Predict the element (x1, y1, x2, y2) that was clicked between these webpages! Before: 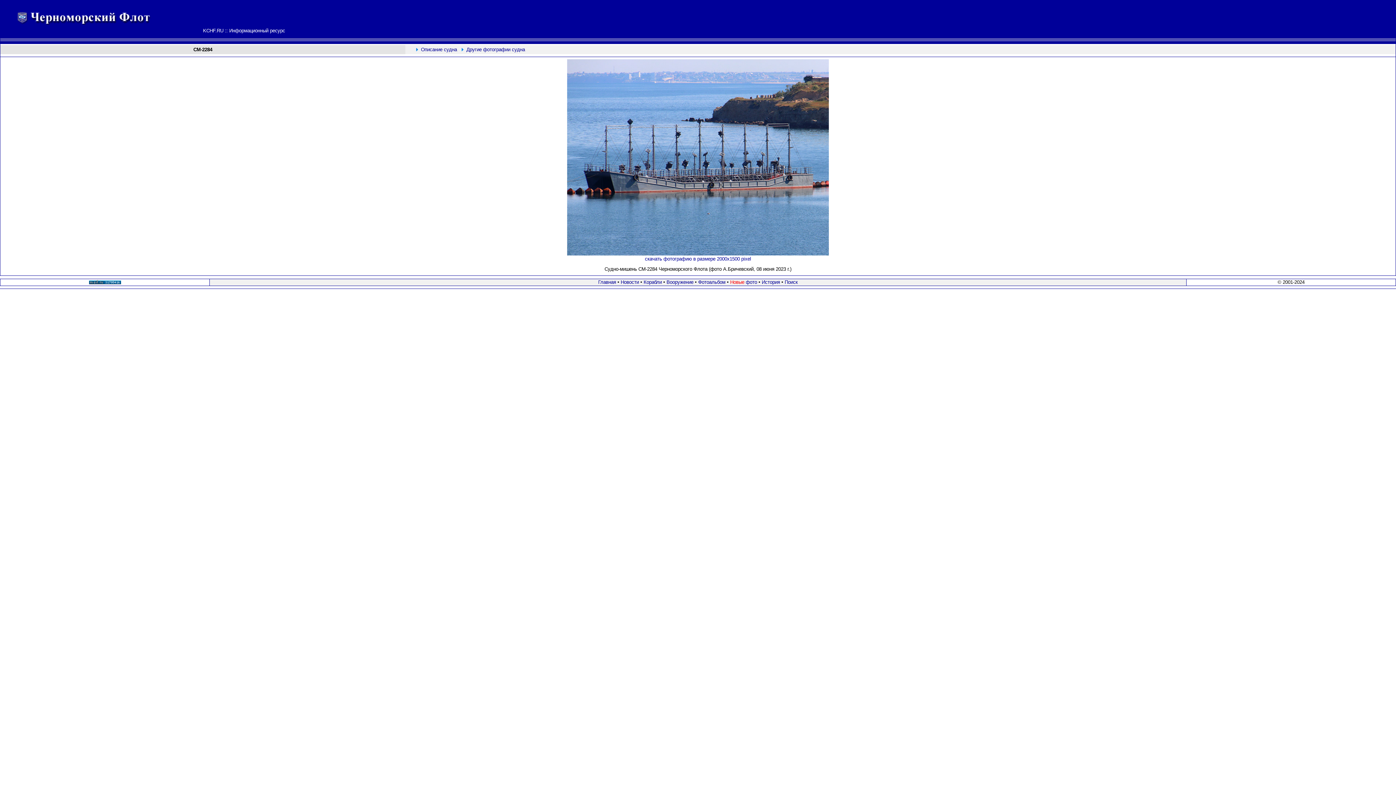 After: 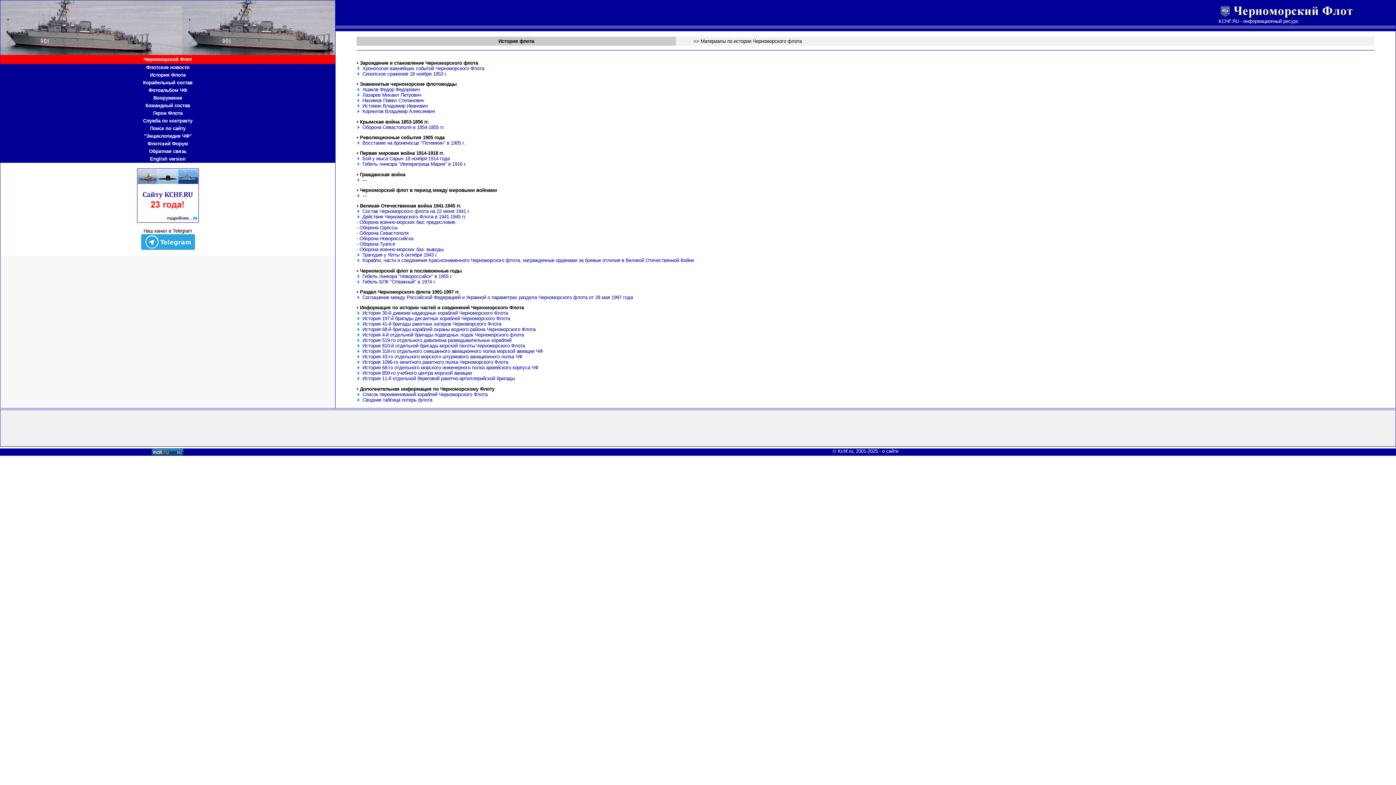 Action: label: История bbox: (762, 279, 780, 285)